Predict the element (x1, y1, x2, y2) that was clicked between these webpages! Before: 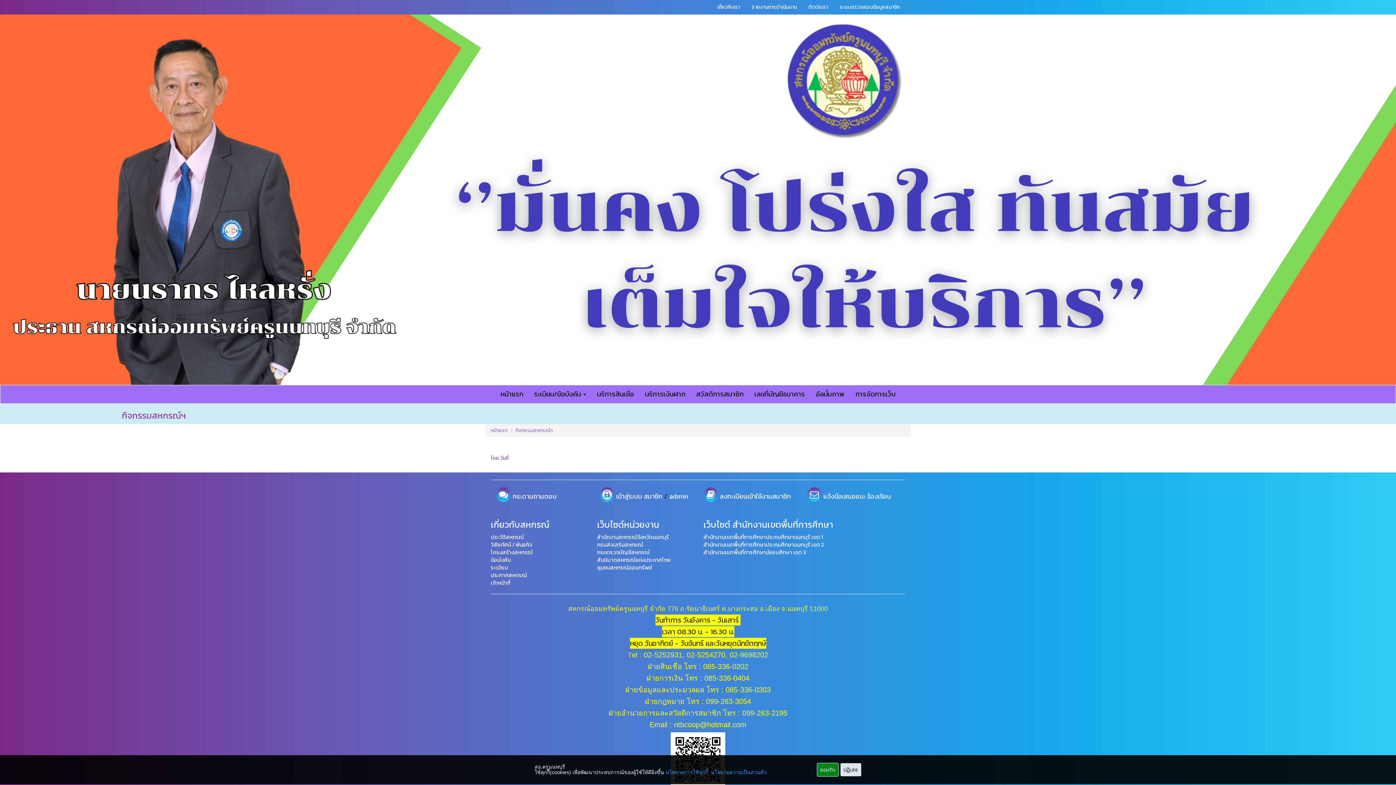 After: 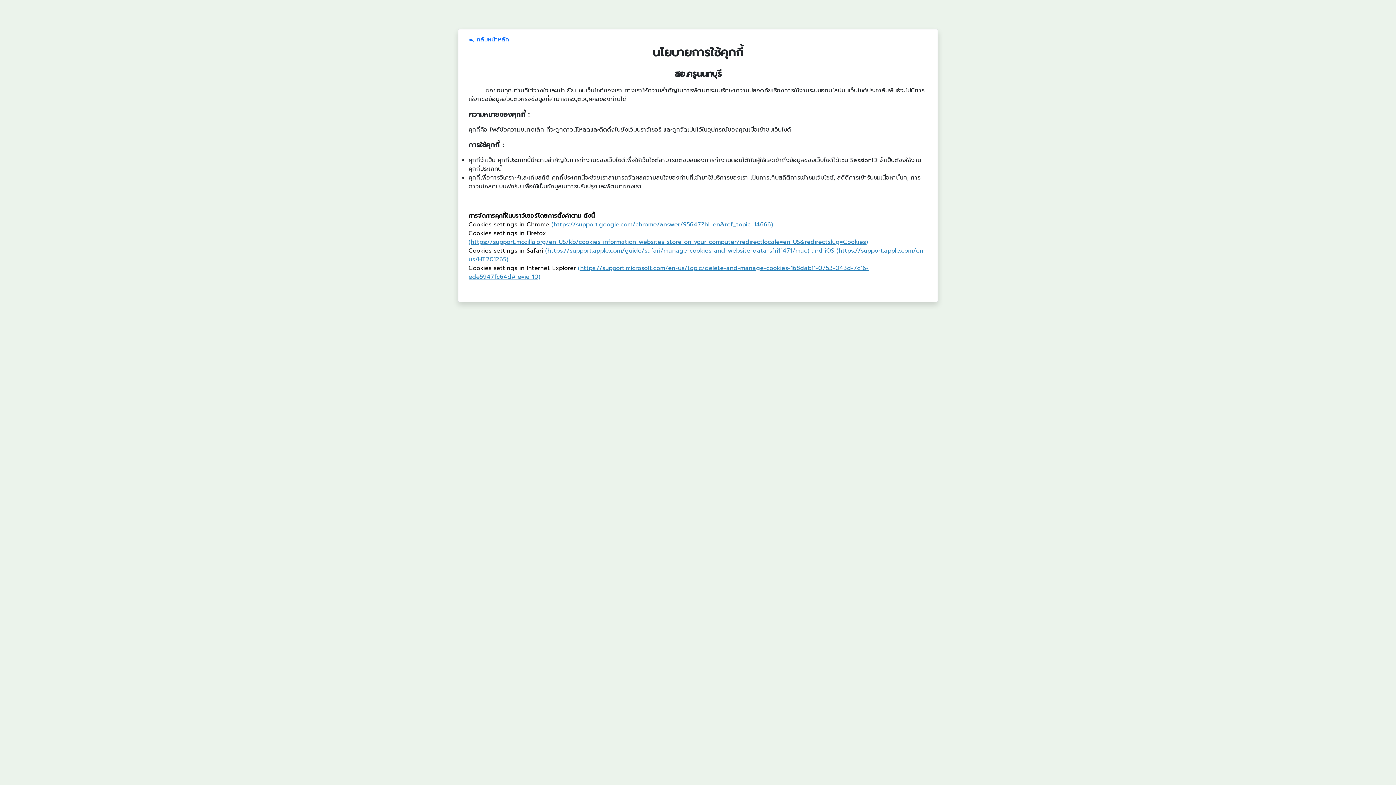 Action: bbox: (665, 769, 708, 775) label: นโยบายการใช้คุกกี้